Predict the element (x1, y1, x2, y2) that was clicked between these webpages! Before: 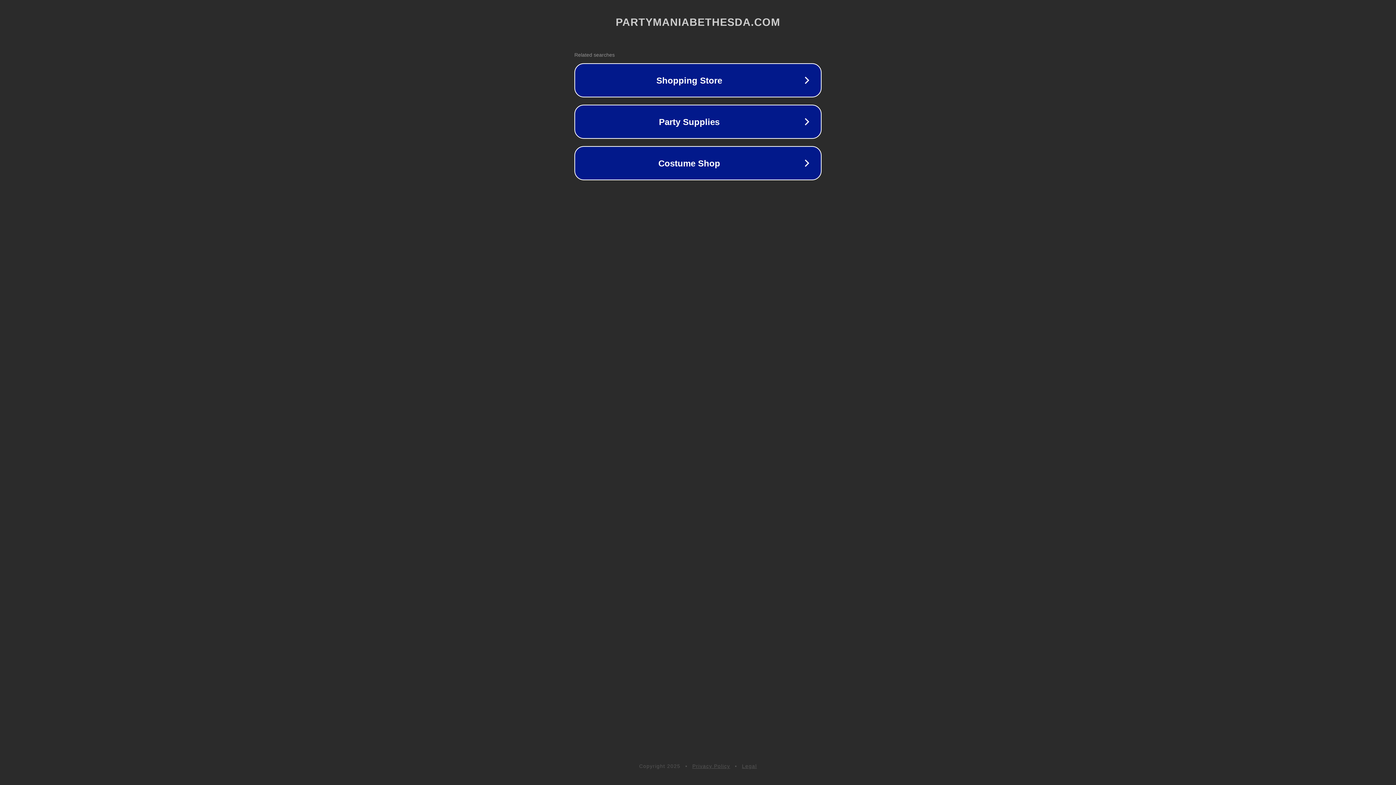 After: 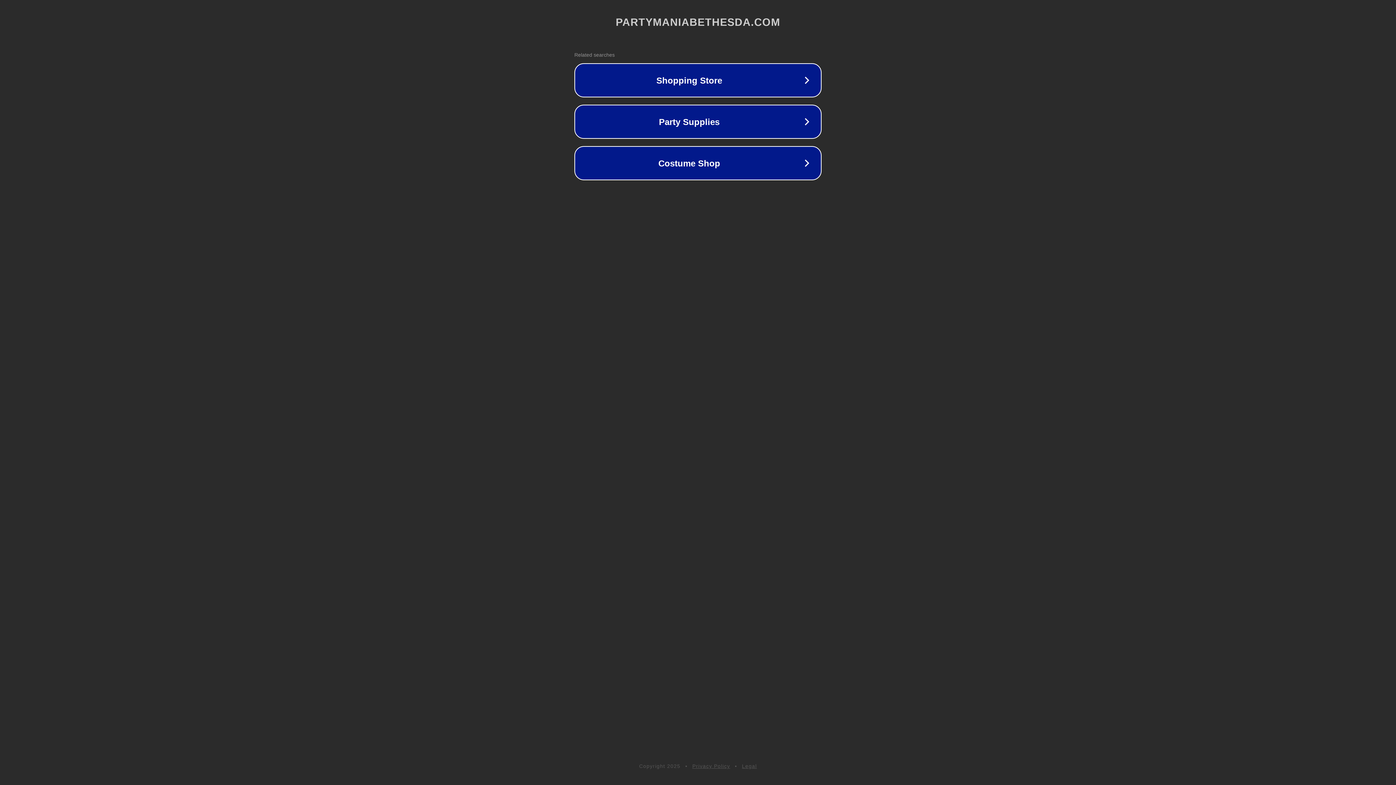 Action: bbox: (742, 763, 757, 769) label: Legal